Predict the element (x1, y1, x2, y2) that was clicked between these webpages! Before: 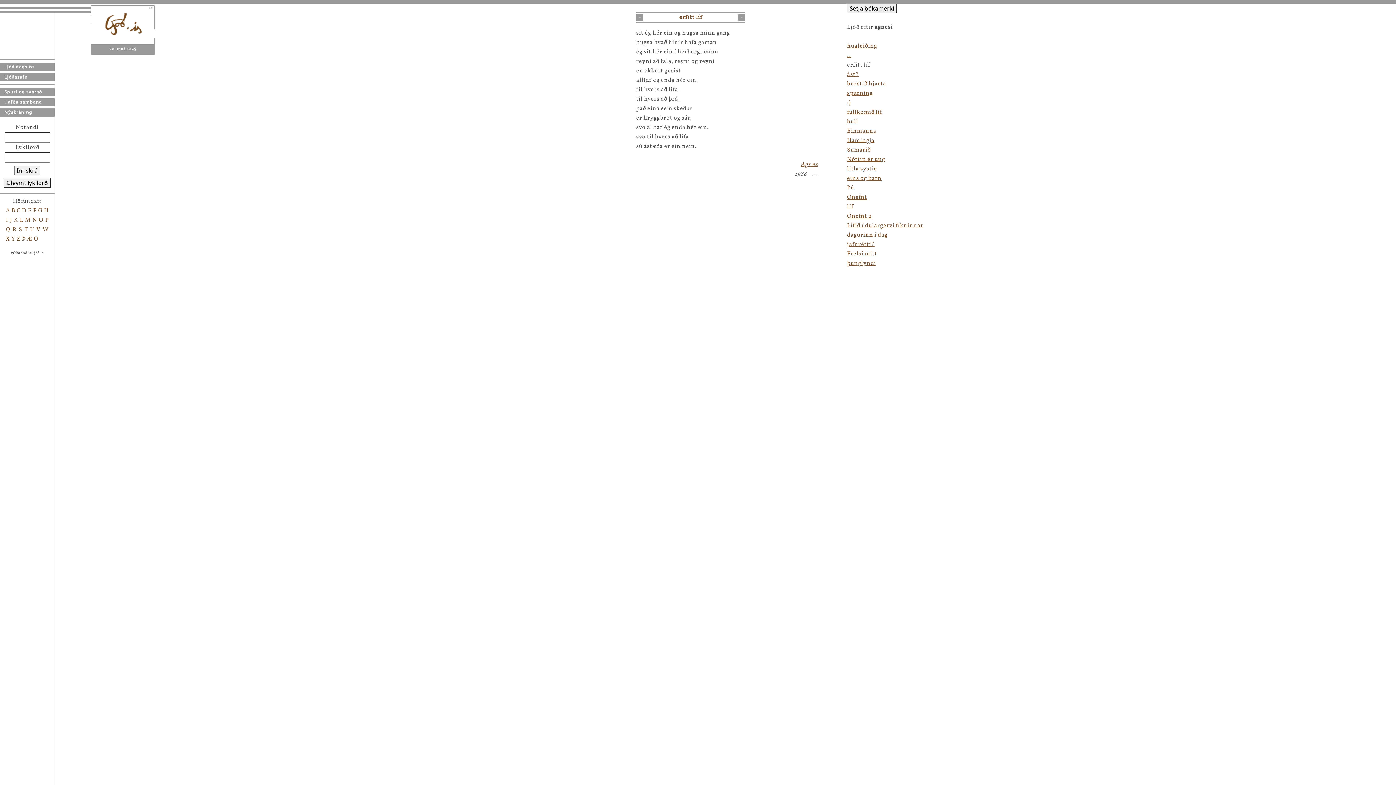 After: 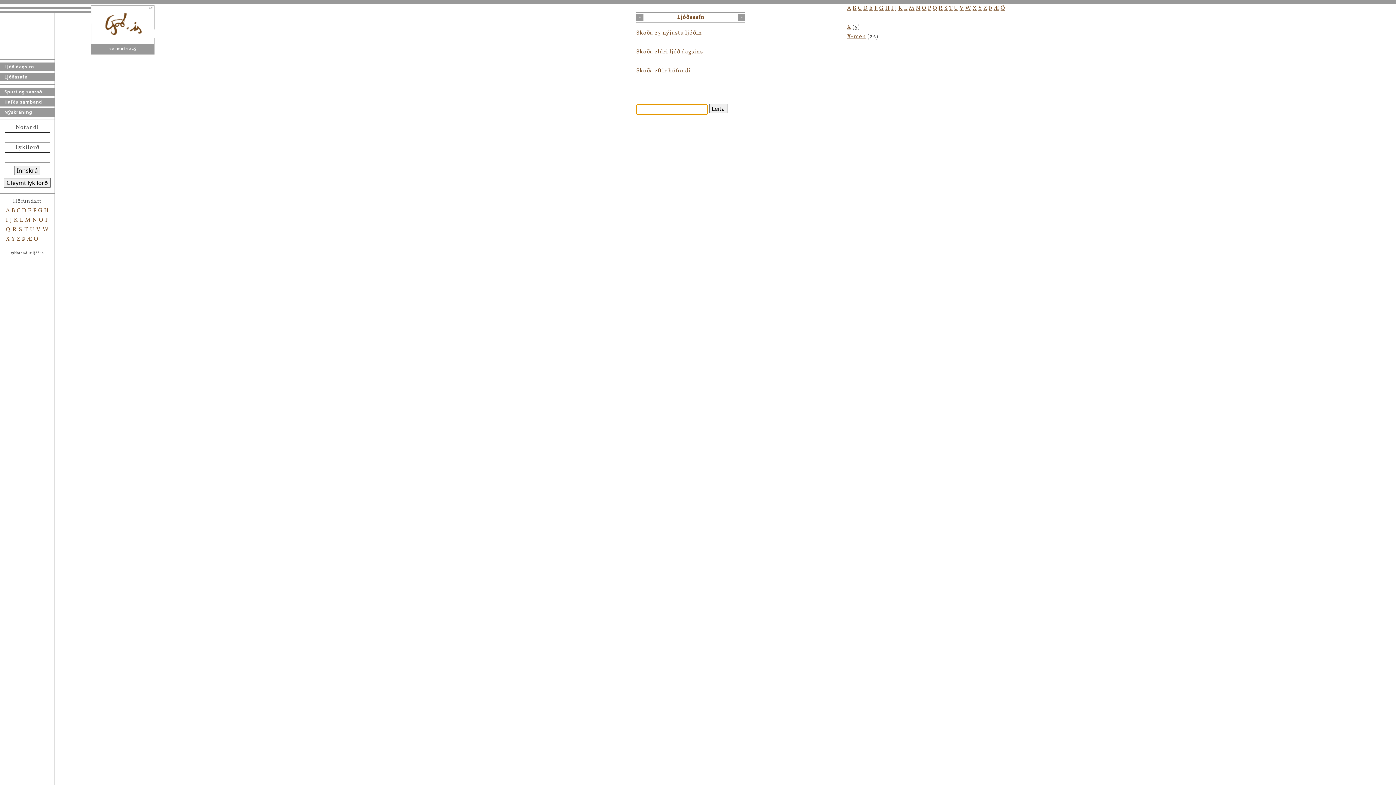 Action: label: X bbox: (5, 235, 10, 243)